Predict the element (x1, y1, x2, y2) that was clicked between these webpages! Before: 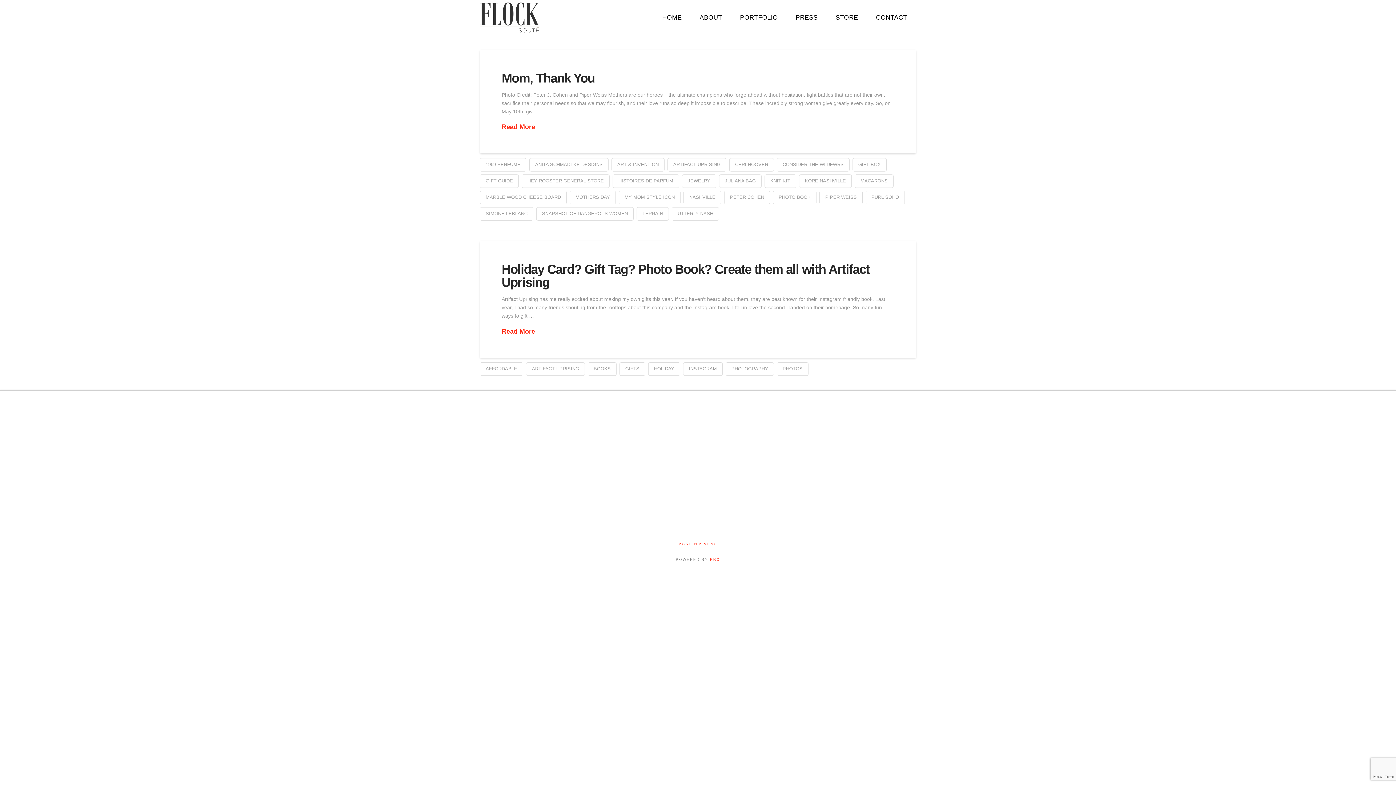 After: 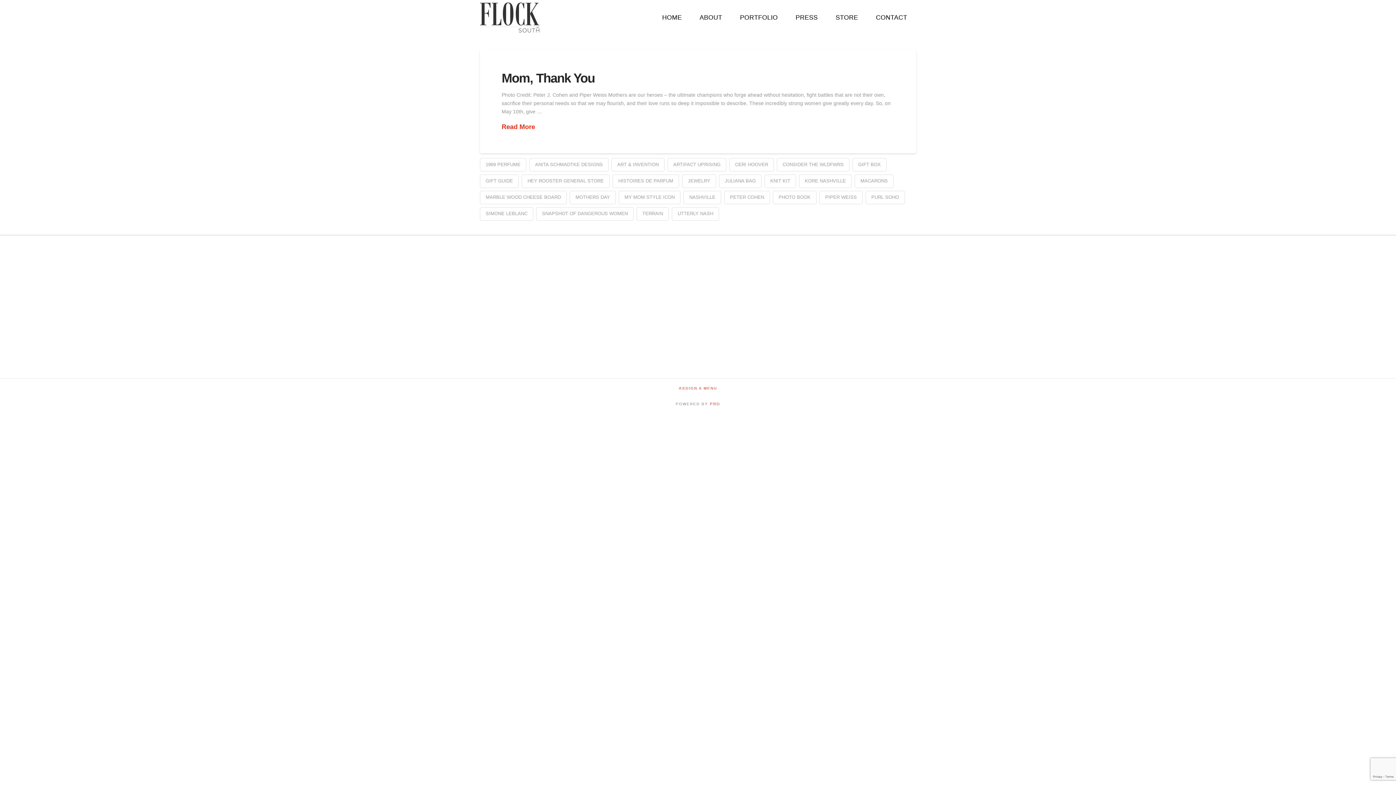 Action: label: GIFT BOX bbox: (852, 158, 886, 171)